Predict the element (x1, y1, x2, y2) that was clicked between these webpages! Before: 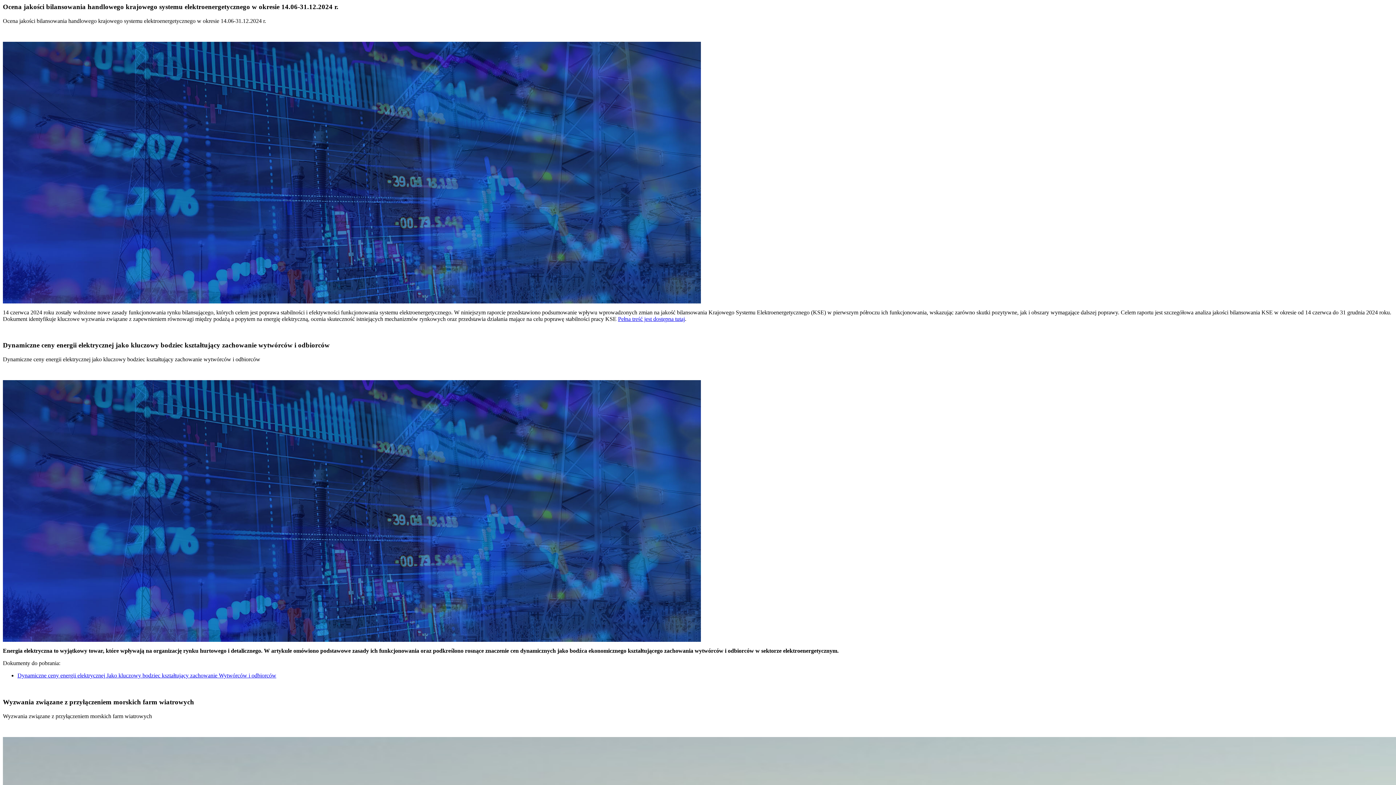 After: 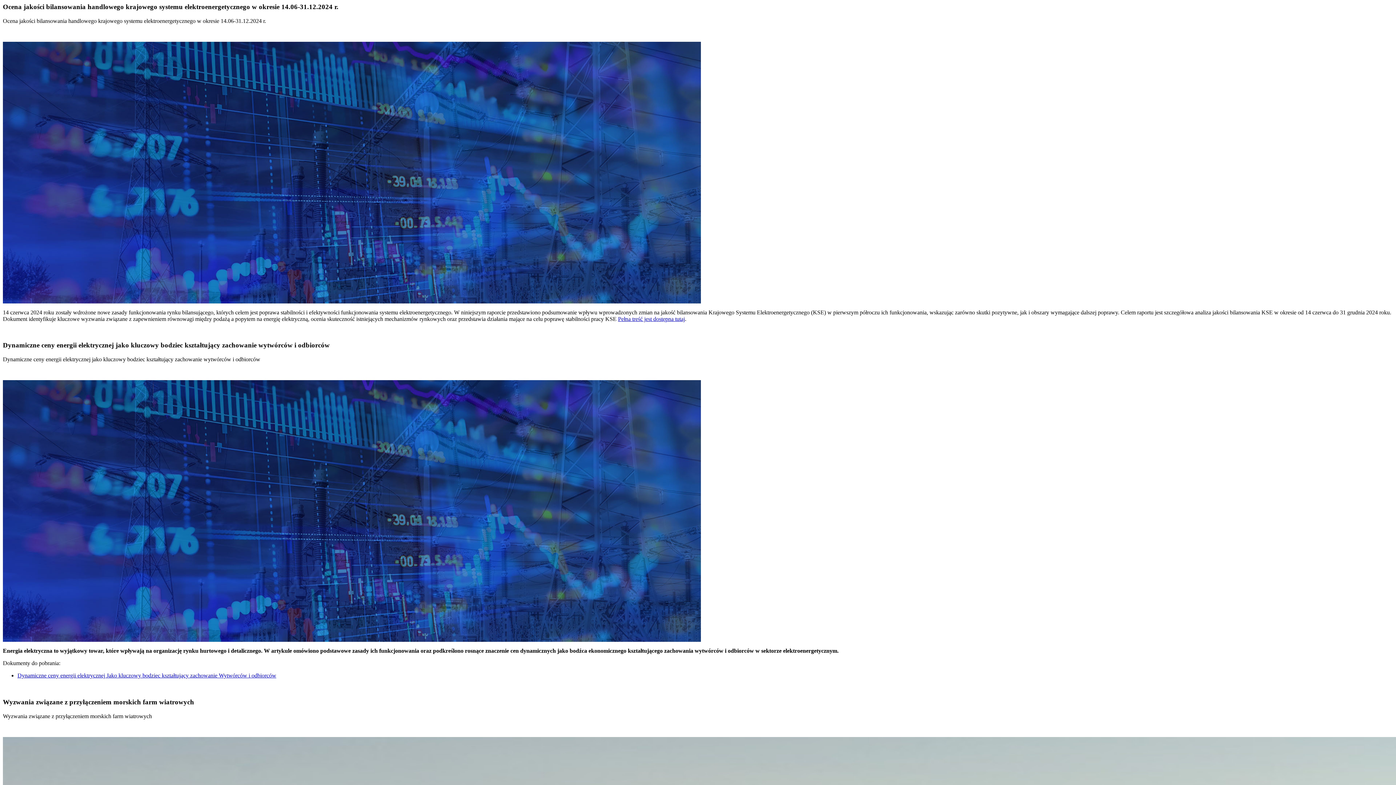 Action: label: Dynamiczne ceny energii elektrycznej Jako kluczowy bodziec kształtujący zachowanie Wytwórców i odbiorców bbox: (17, 672, 276, 678)